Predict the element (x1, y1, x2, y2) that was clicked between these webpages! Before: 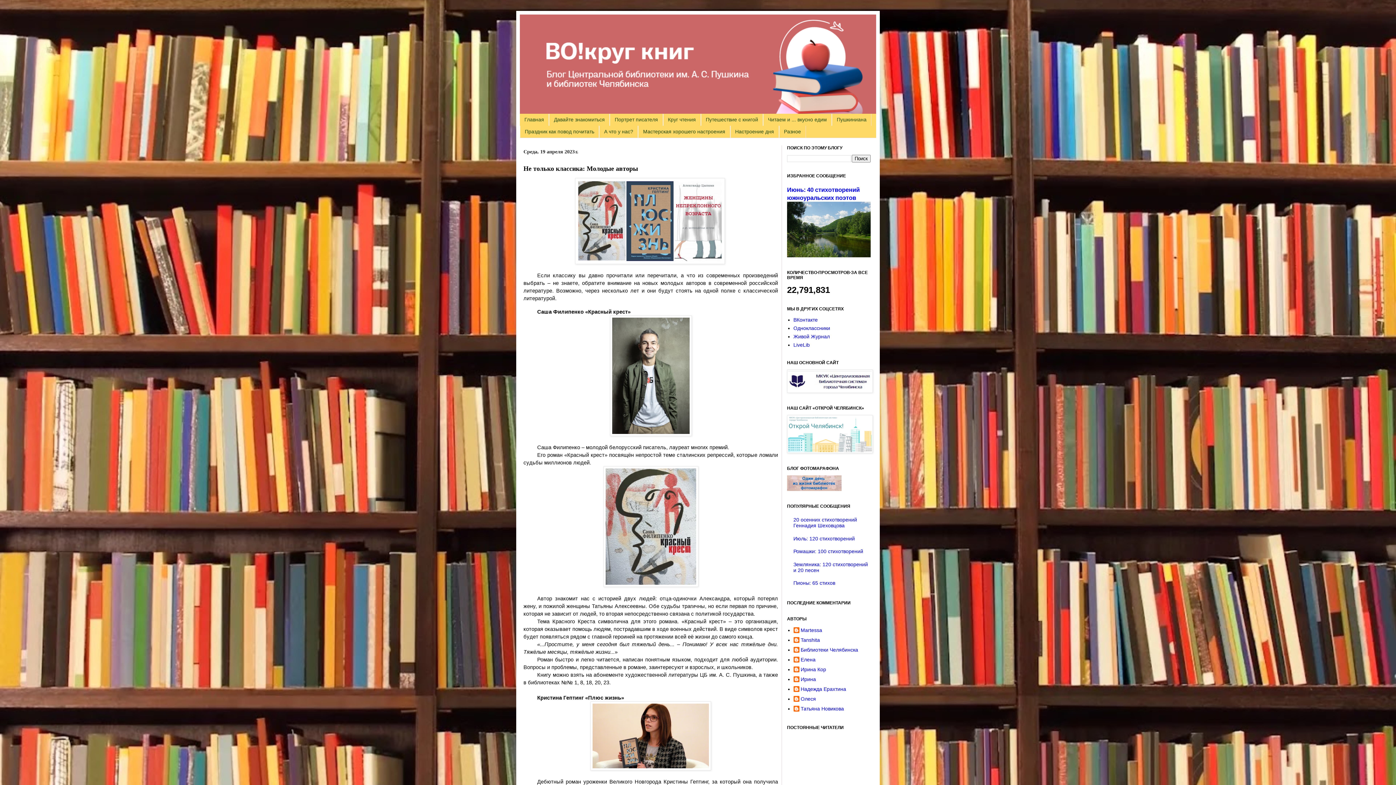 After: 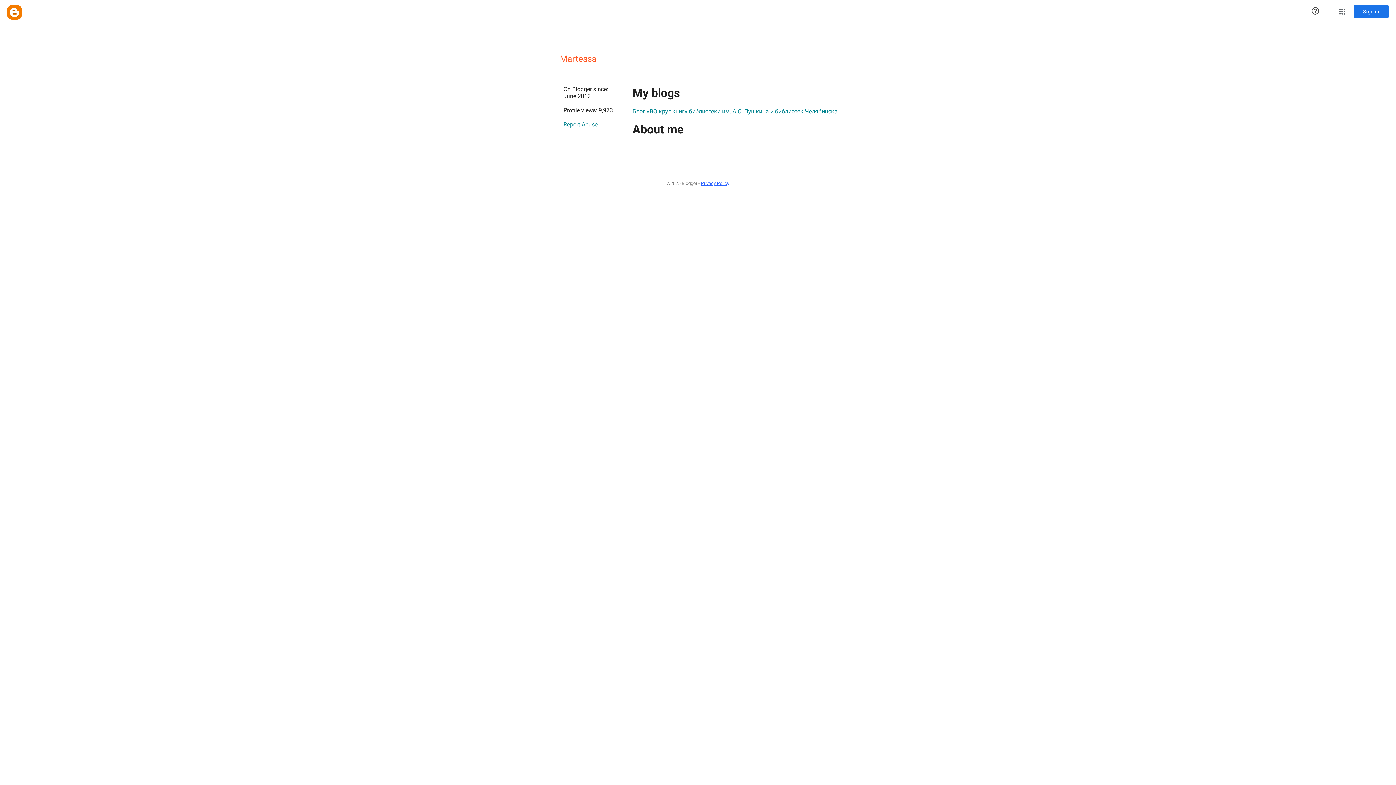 Action: label: Martessa bbox: (793, 627, 822, 634)